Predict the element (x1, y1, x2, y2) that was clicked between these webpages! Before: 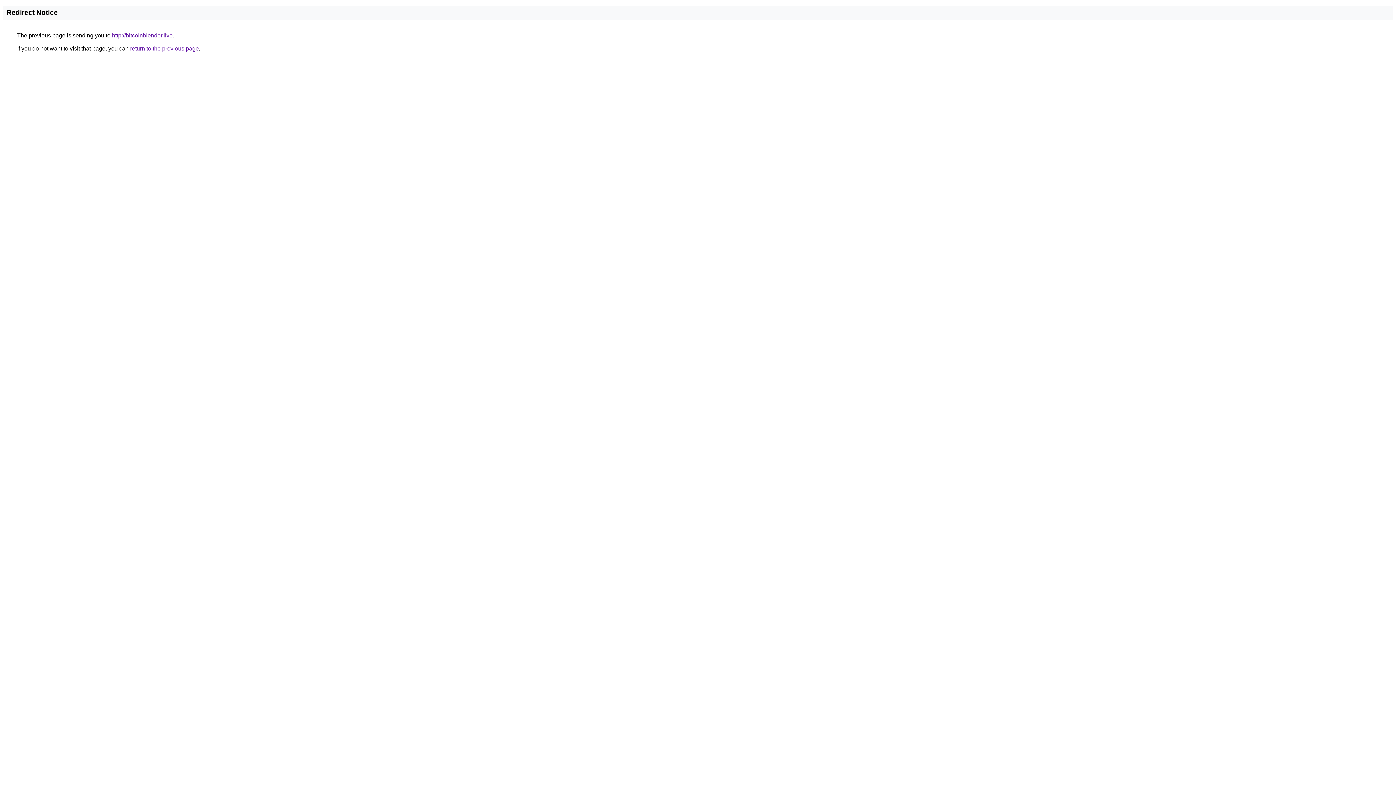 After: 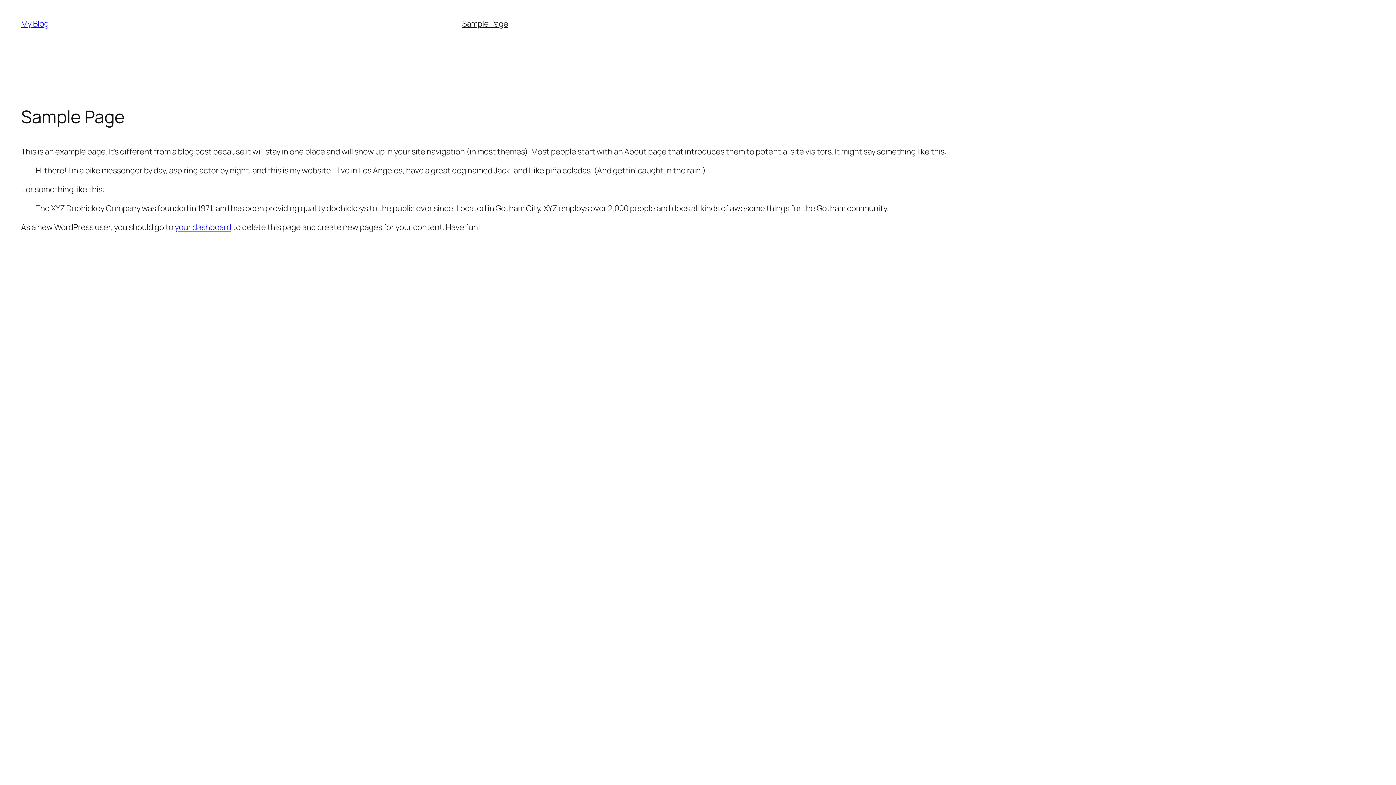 Action: bbox: (112, 32, 172, 38) label: http://bitcoinblender.live